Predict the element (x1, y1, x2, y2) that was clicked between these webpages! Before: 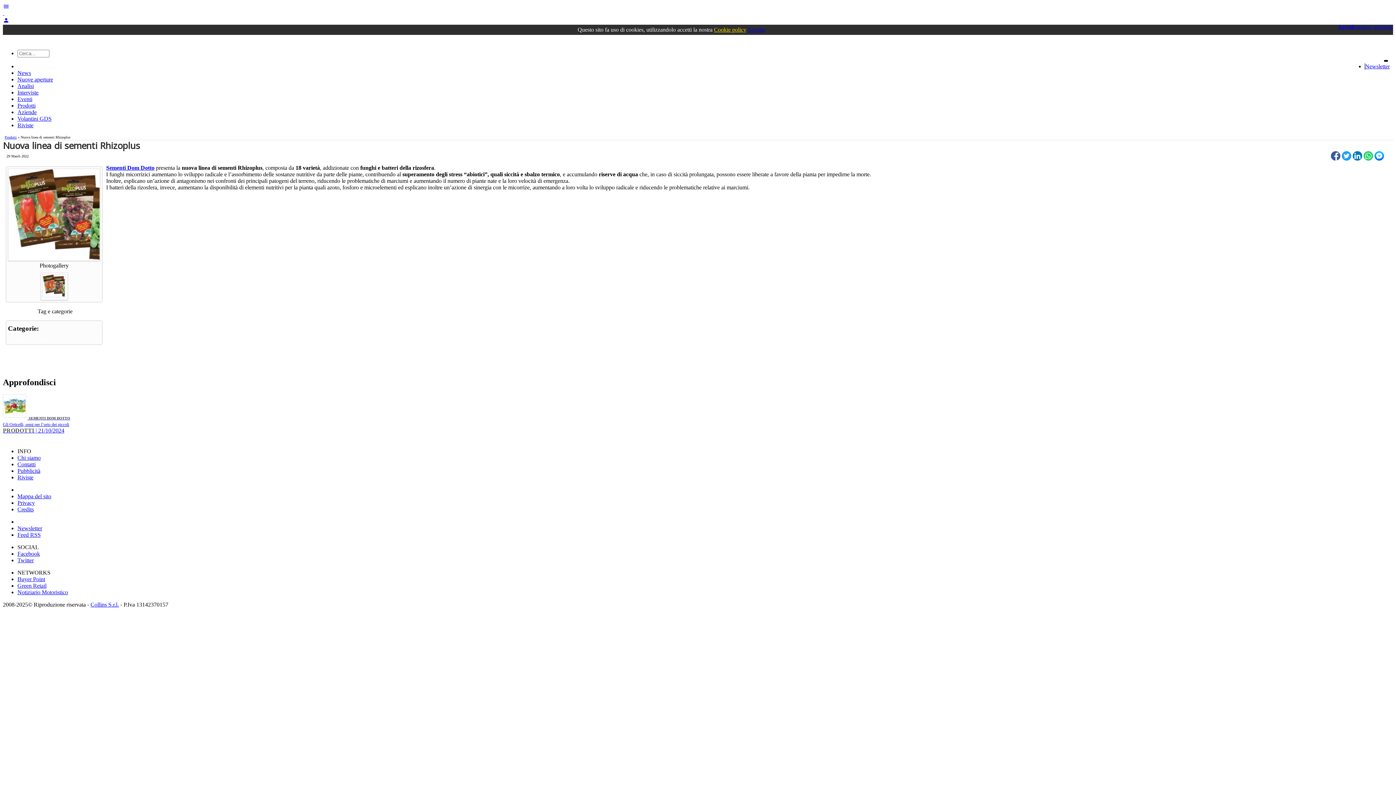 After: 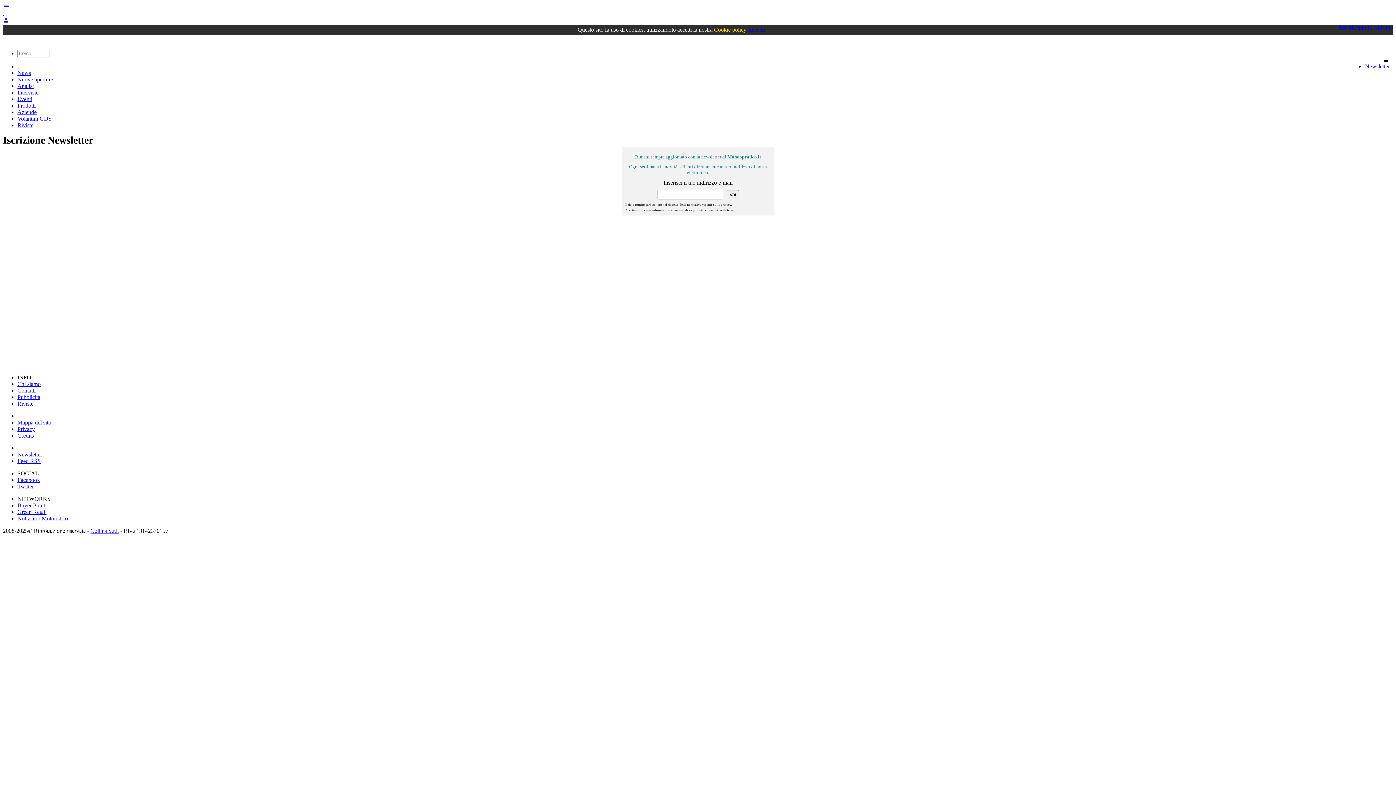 Action: label: Newsletter bbox: (1365, 63, 1390, 69)